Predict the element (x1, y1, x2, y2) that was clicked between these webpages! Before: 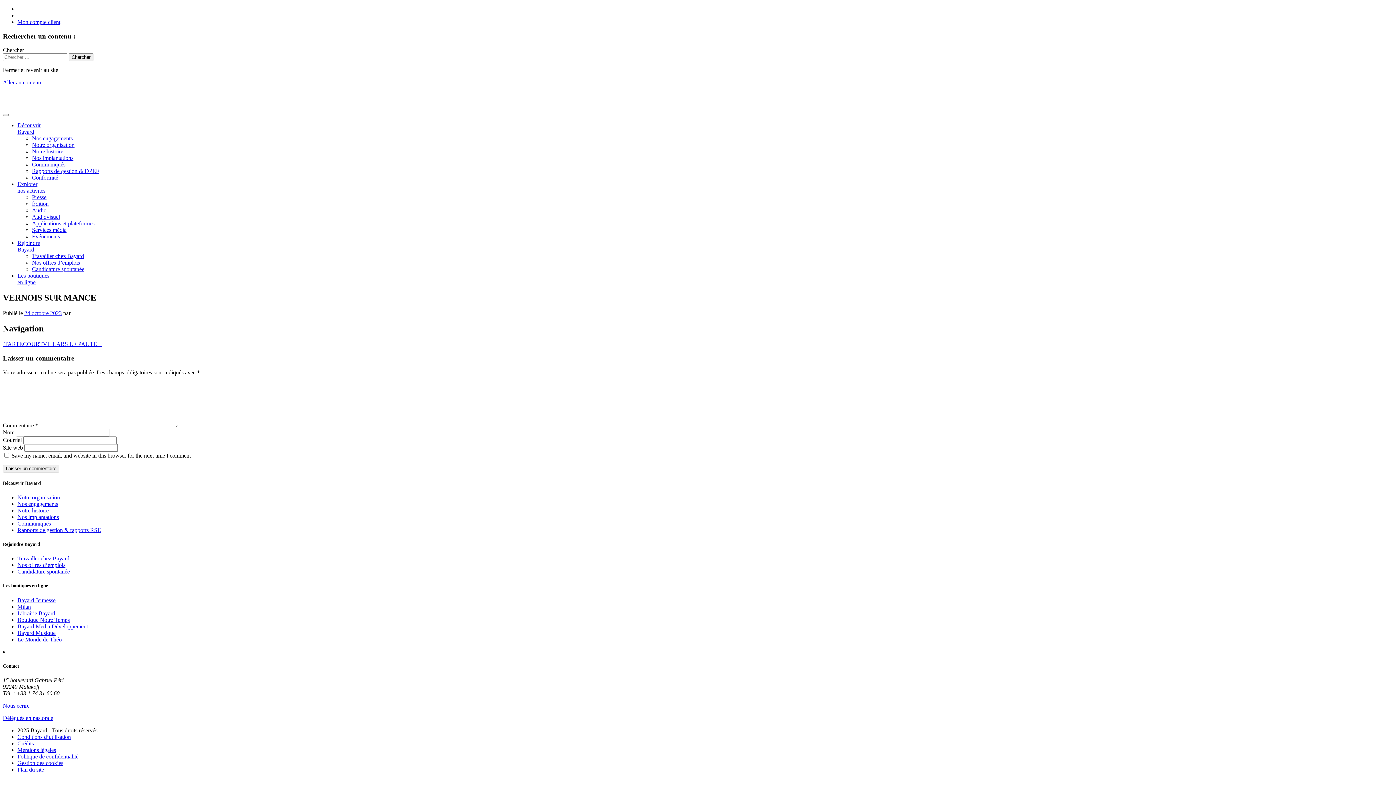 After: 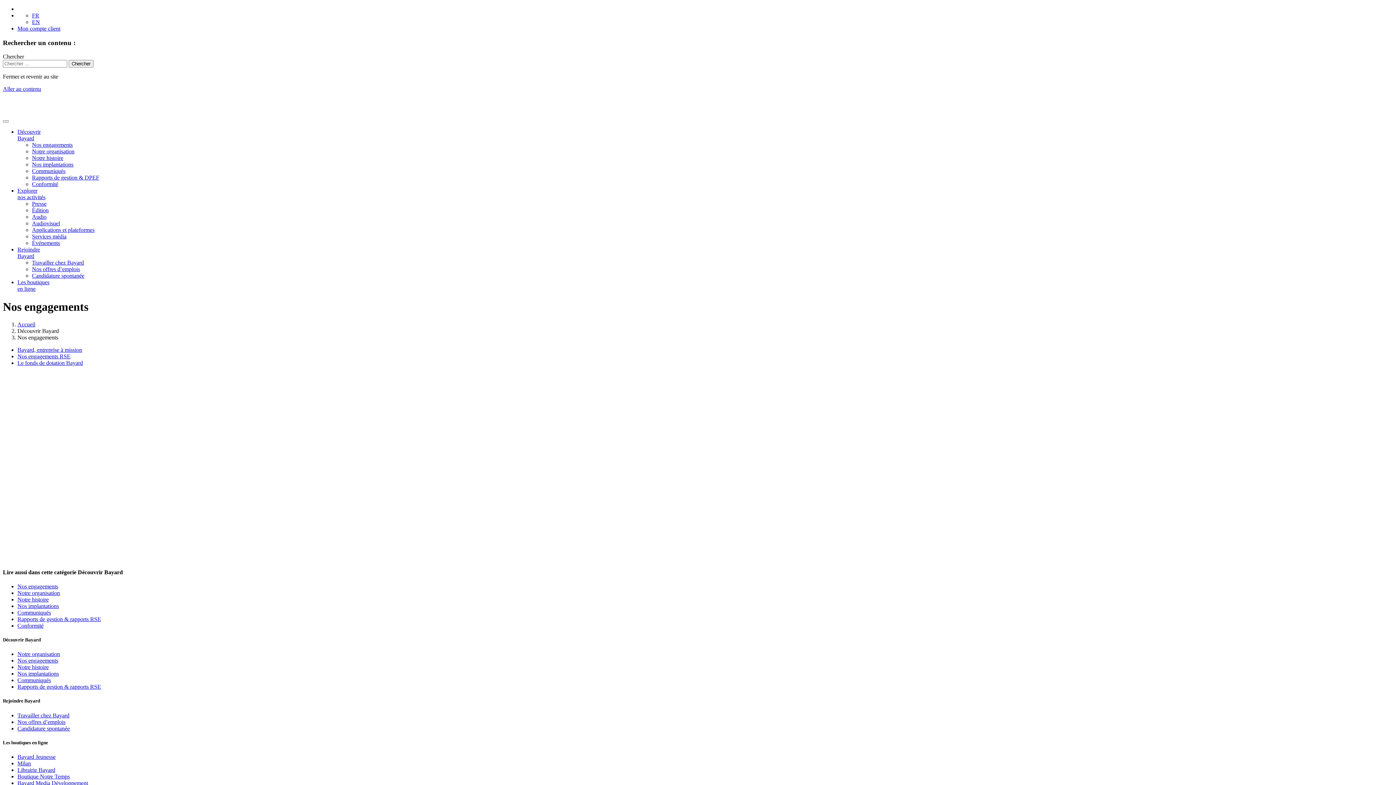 Action: label: Nos engagements bbox: (17, 501, 58, 507)